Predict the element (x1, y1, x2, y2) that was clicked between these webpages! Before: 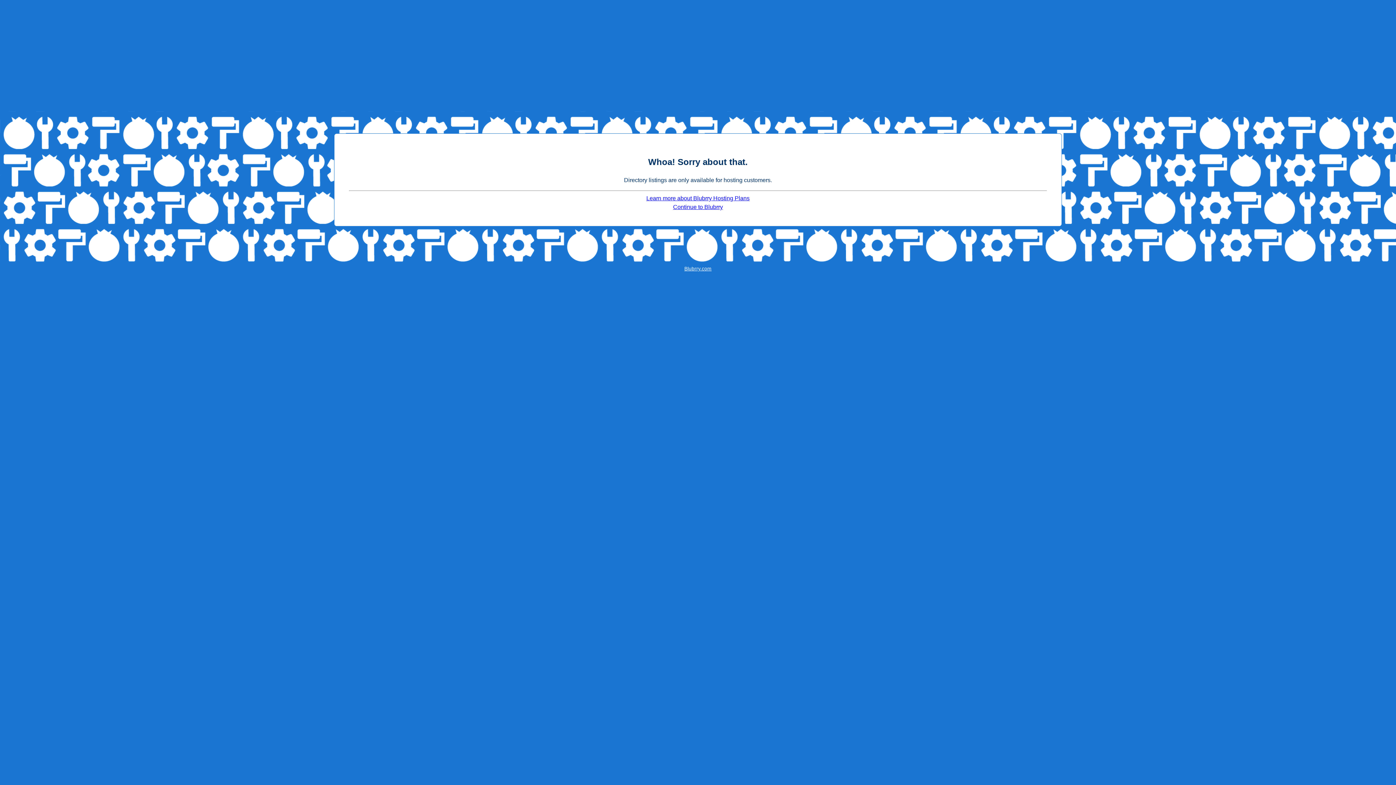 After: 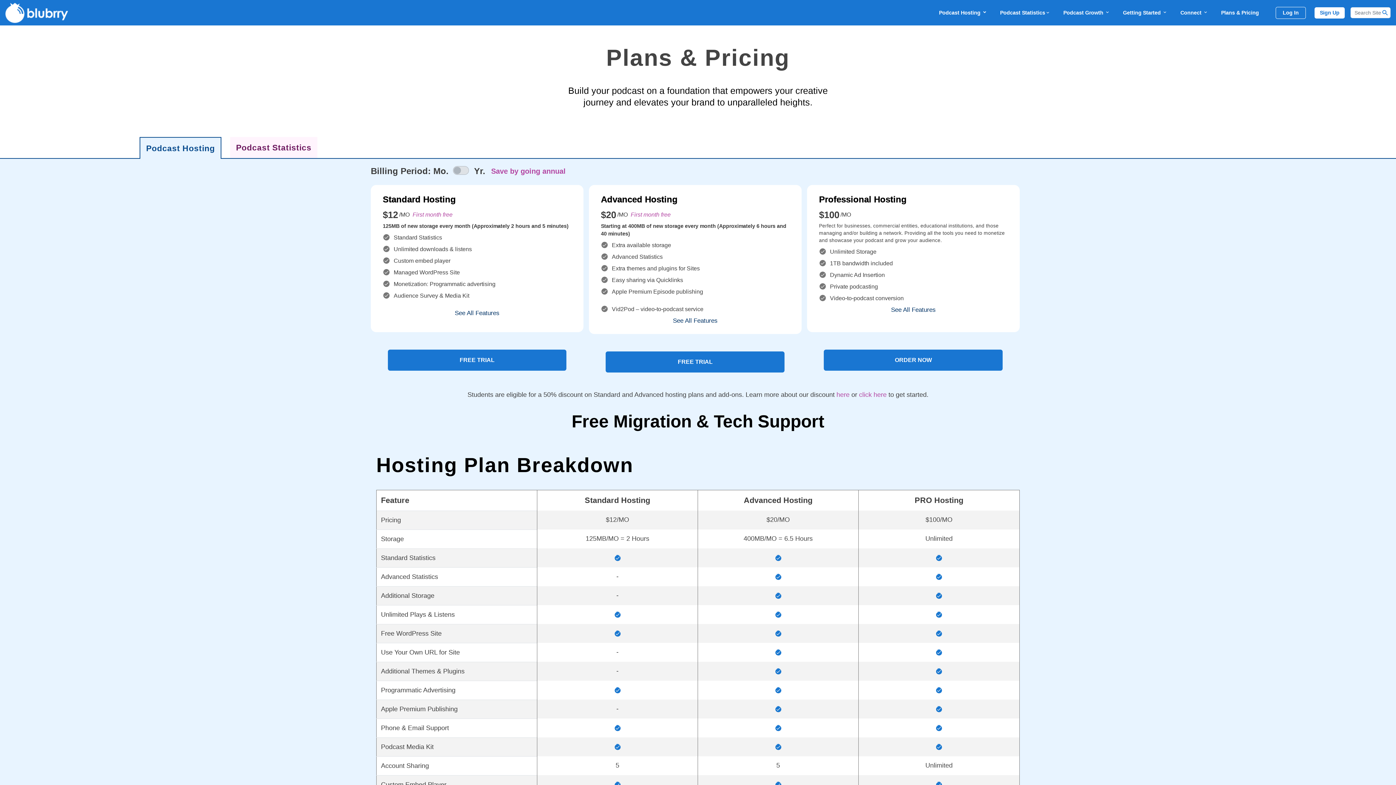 Action: bbox: (646, 195, 749, 201) label: Learn more about Blubrry Hosting Plans